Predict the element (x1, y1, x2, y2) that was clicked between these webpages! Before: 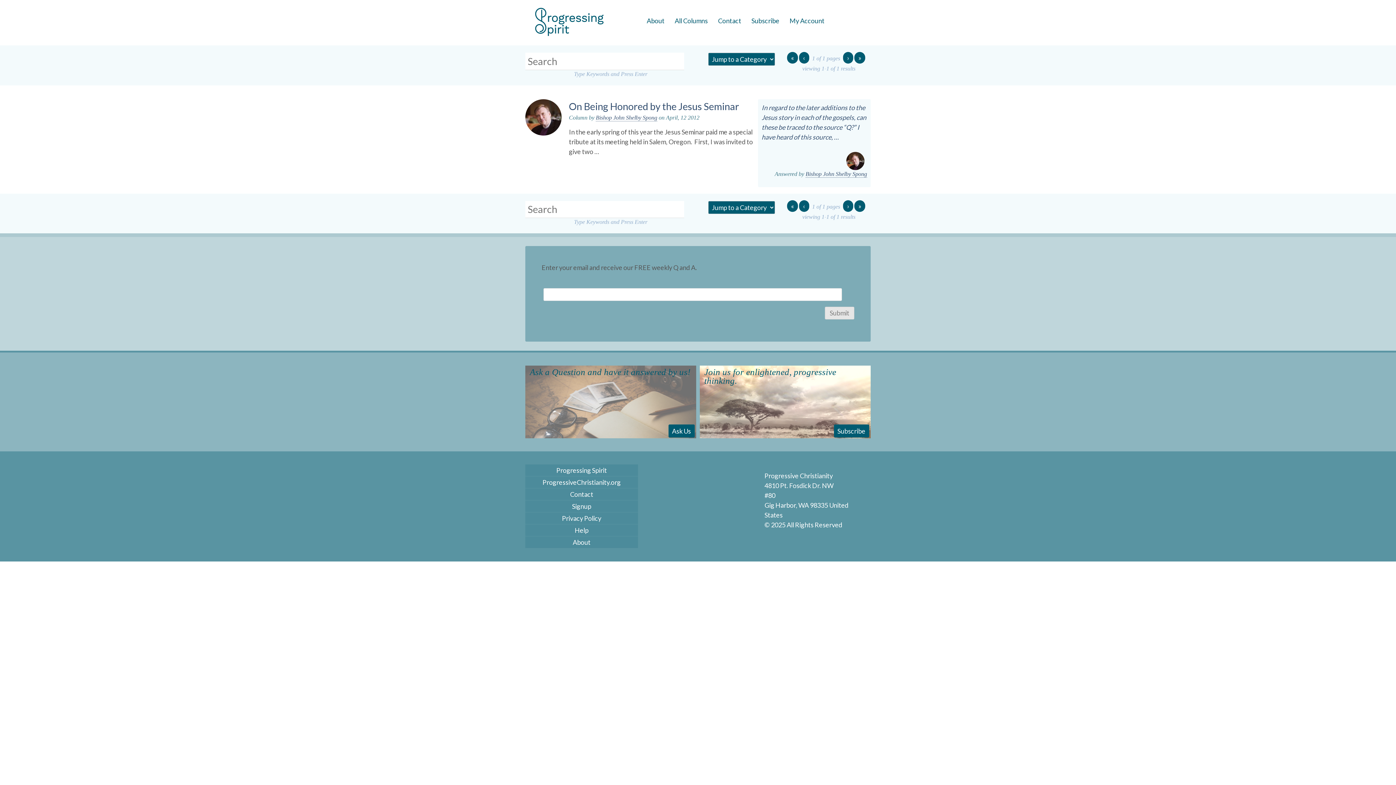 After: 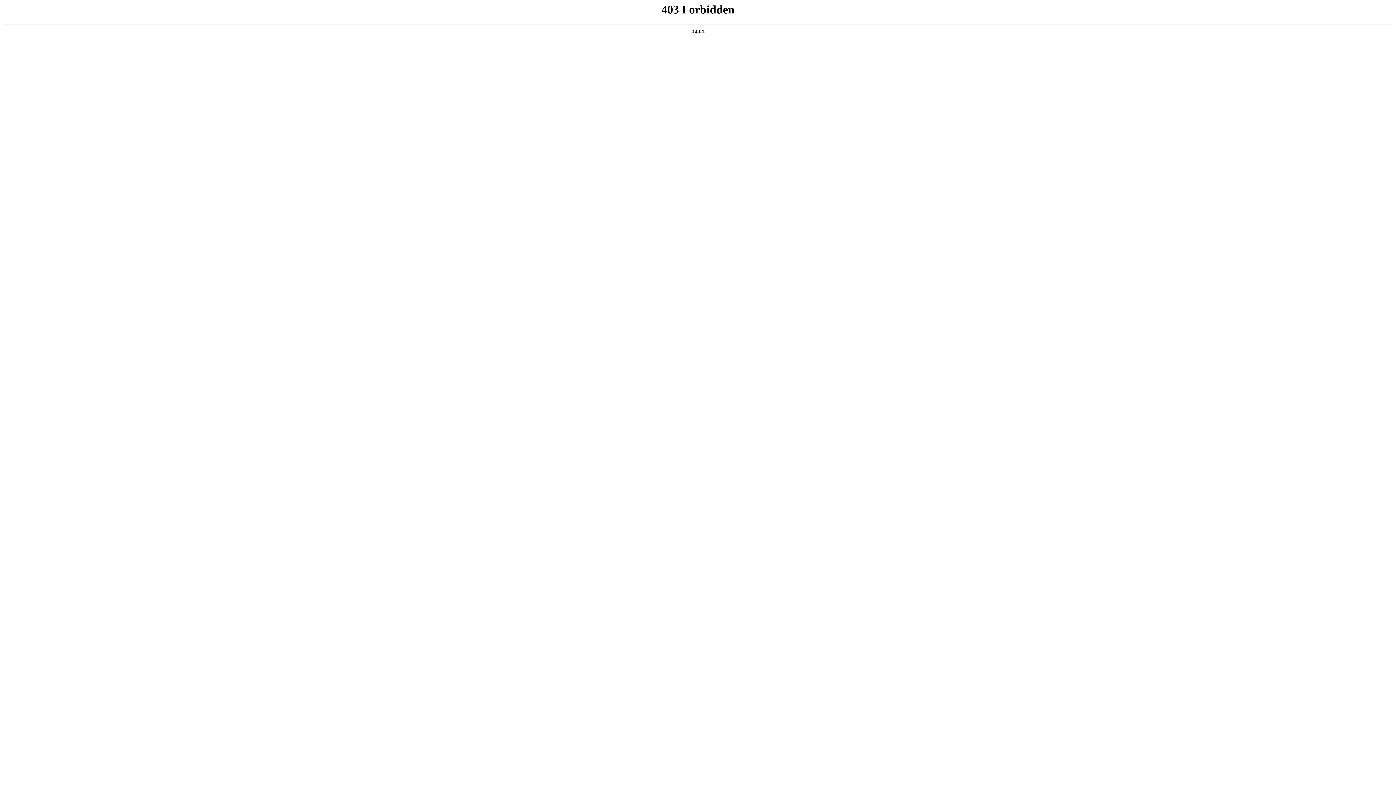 Action: label: ProgressiveChristianity.org bbox: (525, 476, 638, 488)